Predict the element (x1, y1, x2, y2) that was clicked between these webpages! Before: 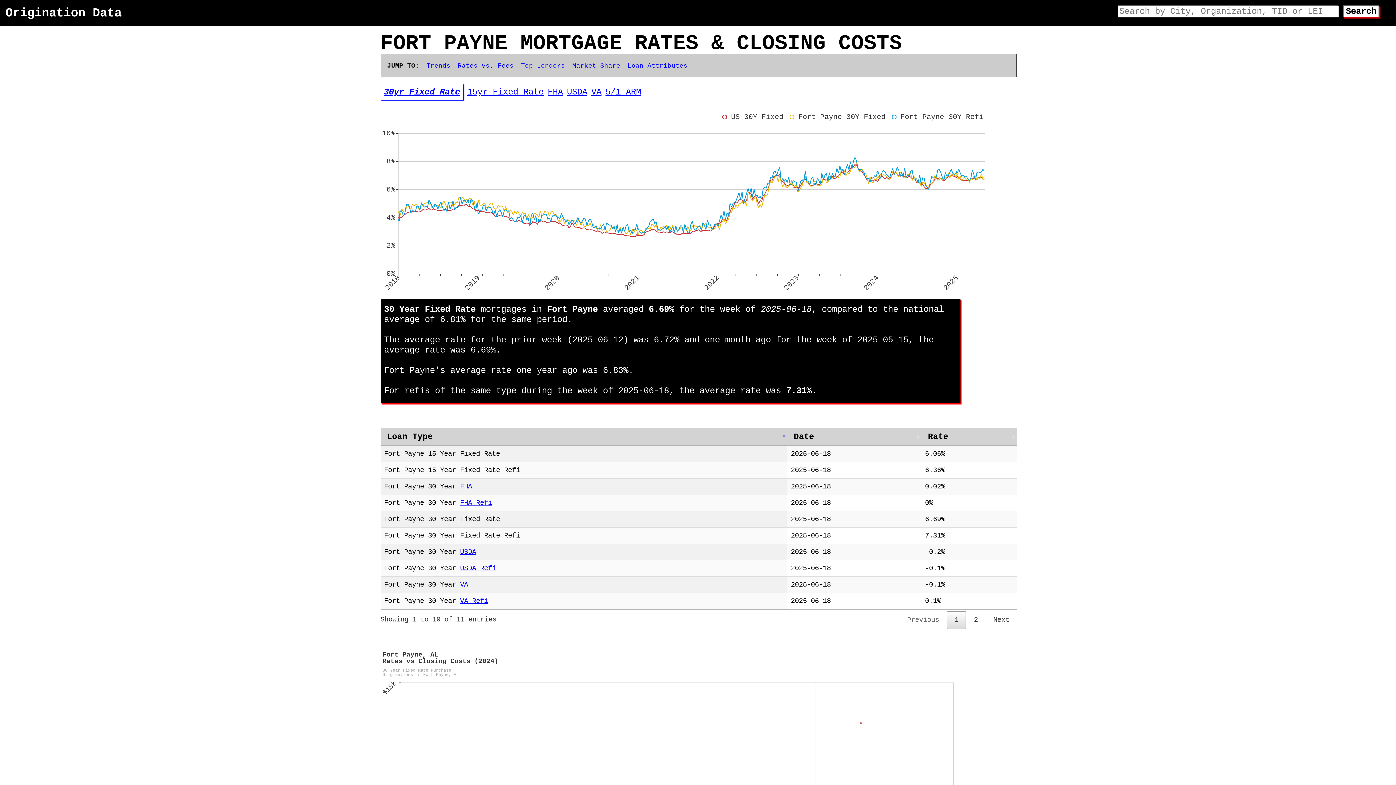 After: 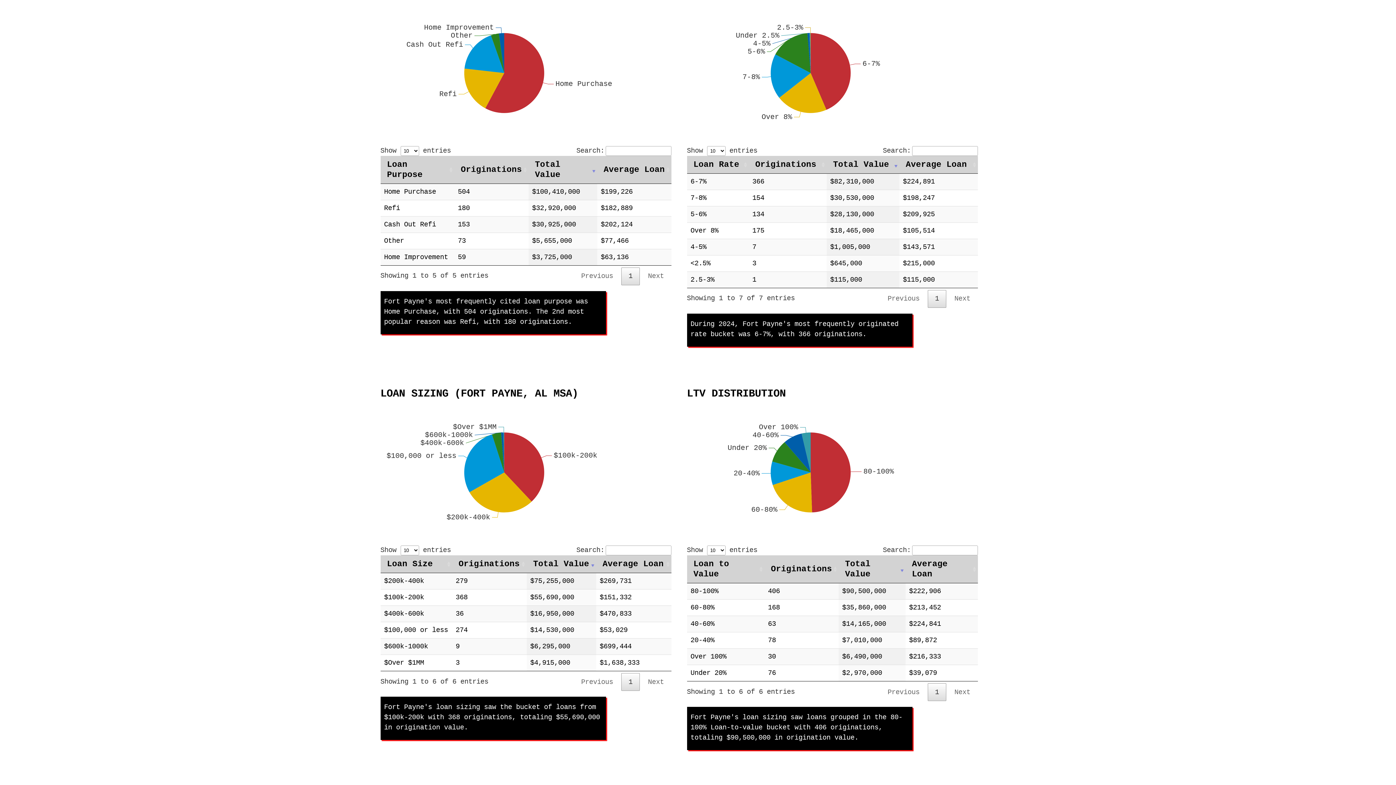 Action: label: Loan Attributes bbox: (627, 62, 687, 69)